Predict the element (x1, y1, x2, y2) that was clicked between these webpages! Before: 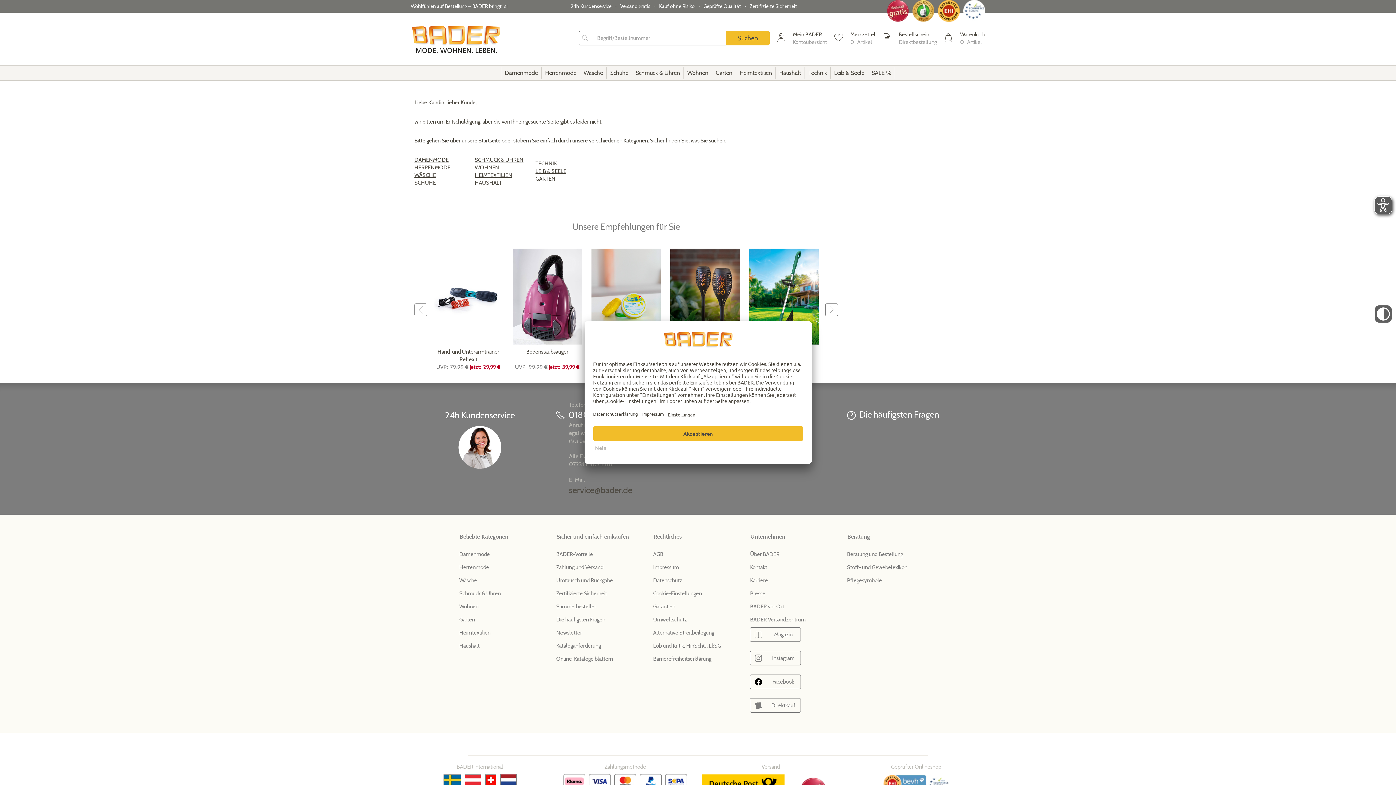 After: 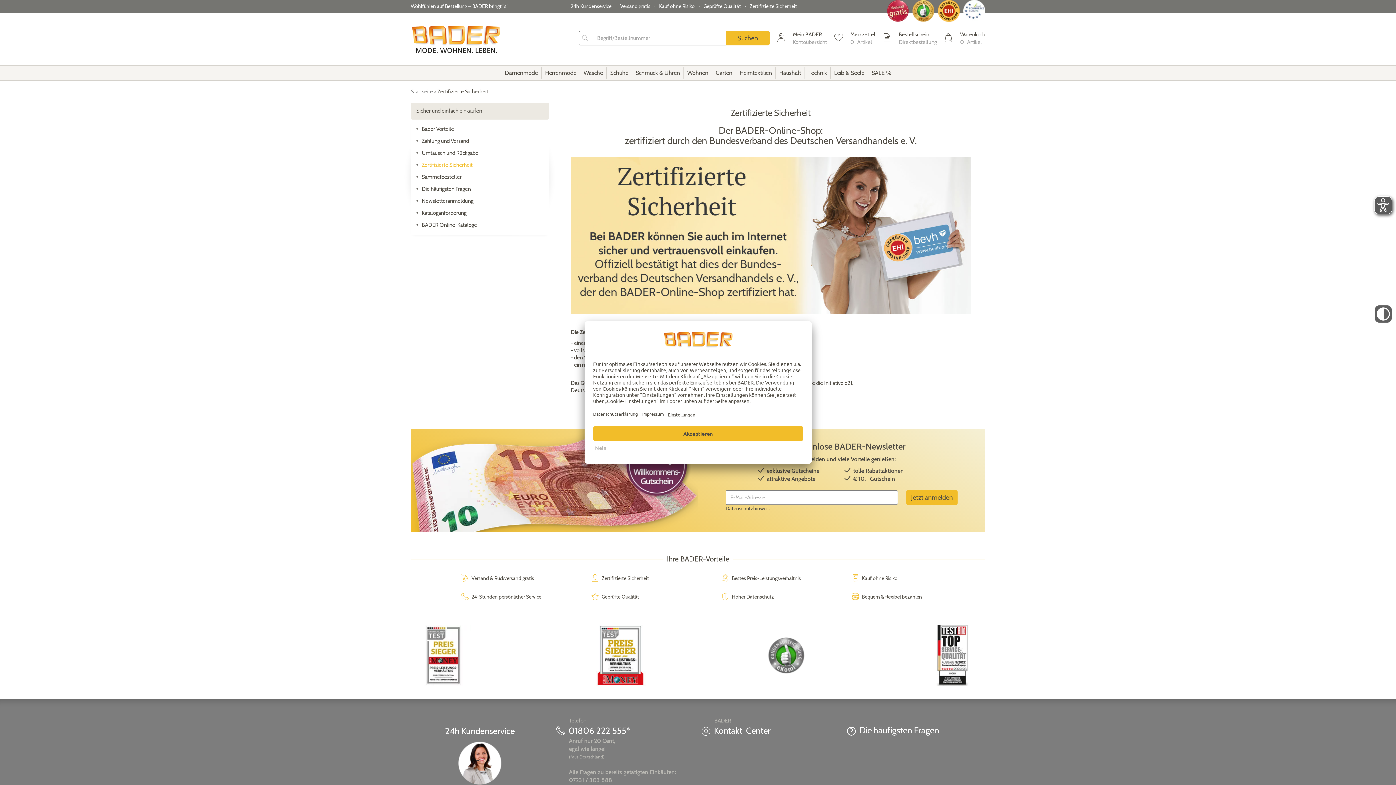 Action: bbox: (556, 588, 646, 599) label: Zertifizierte Sicherheit